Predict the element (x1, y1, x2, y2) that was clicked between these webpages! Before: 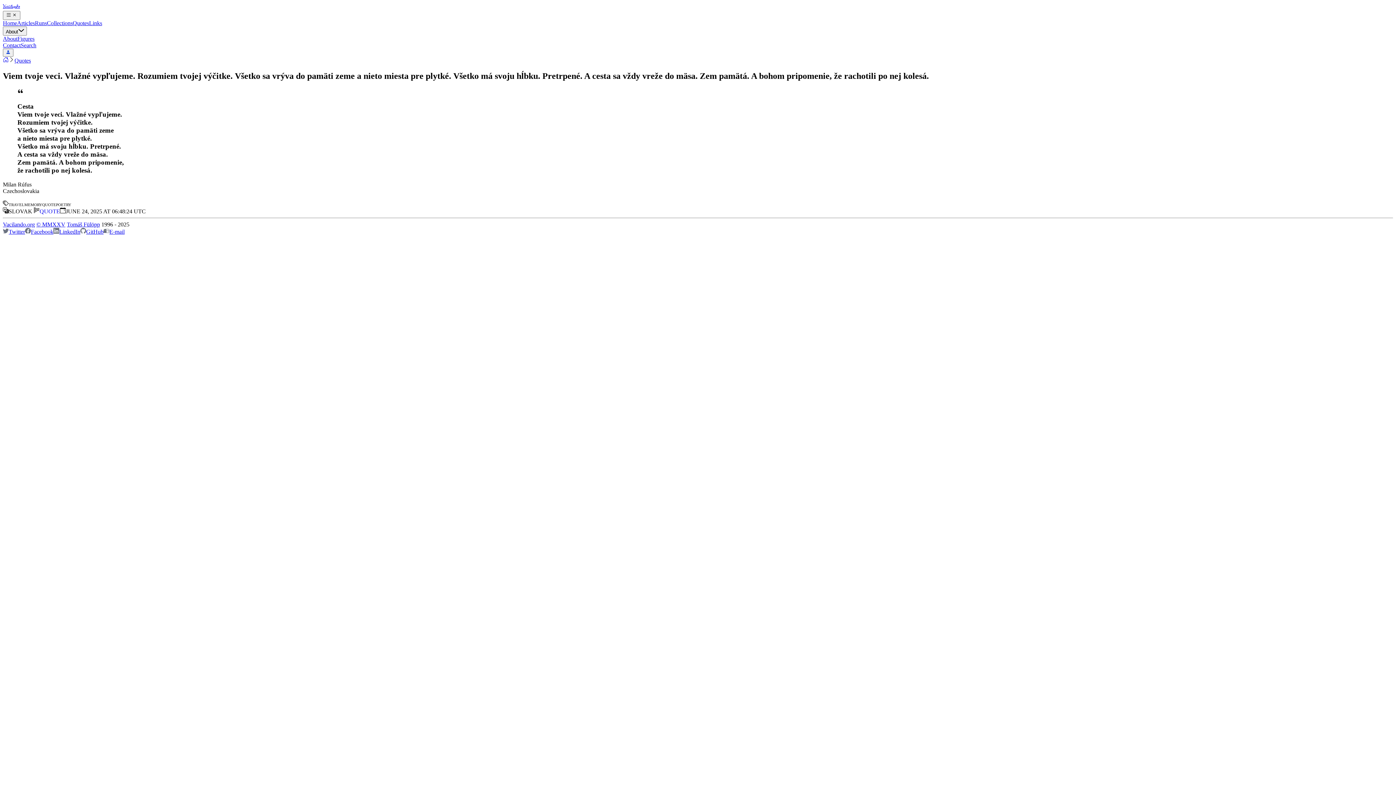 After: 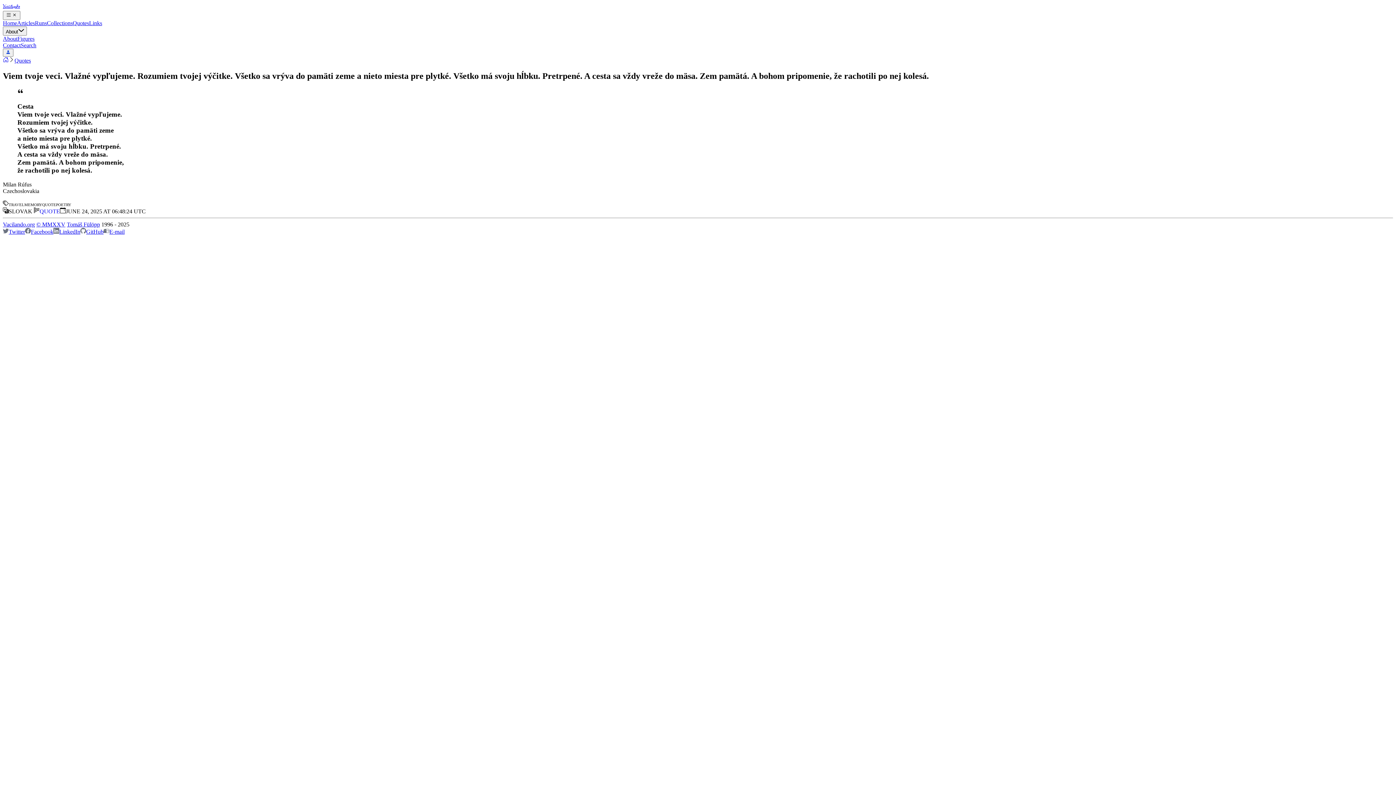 Action: bbox: (80, 228, 103, 234) label: GitHub